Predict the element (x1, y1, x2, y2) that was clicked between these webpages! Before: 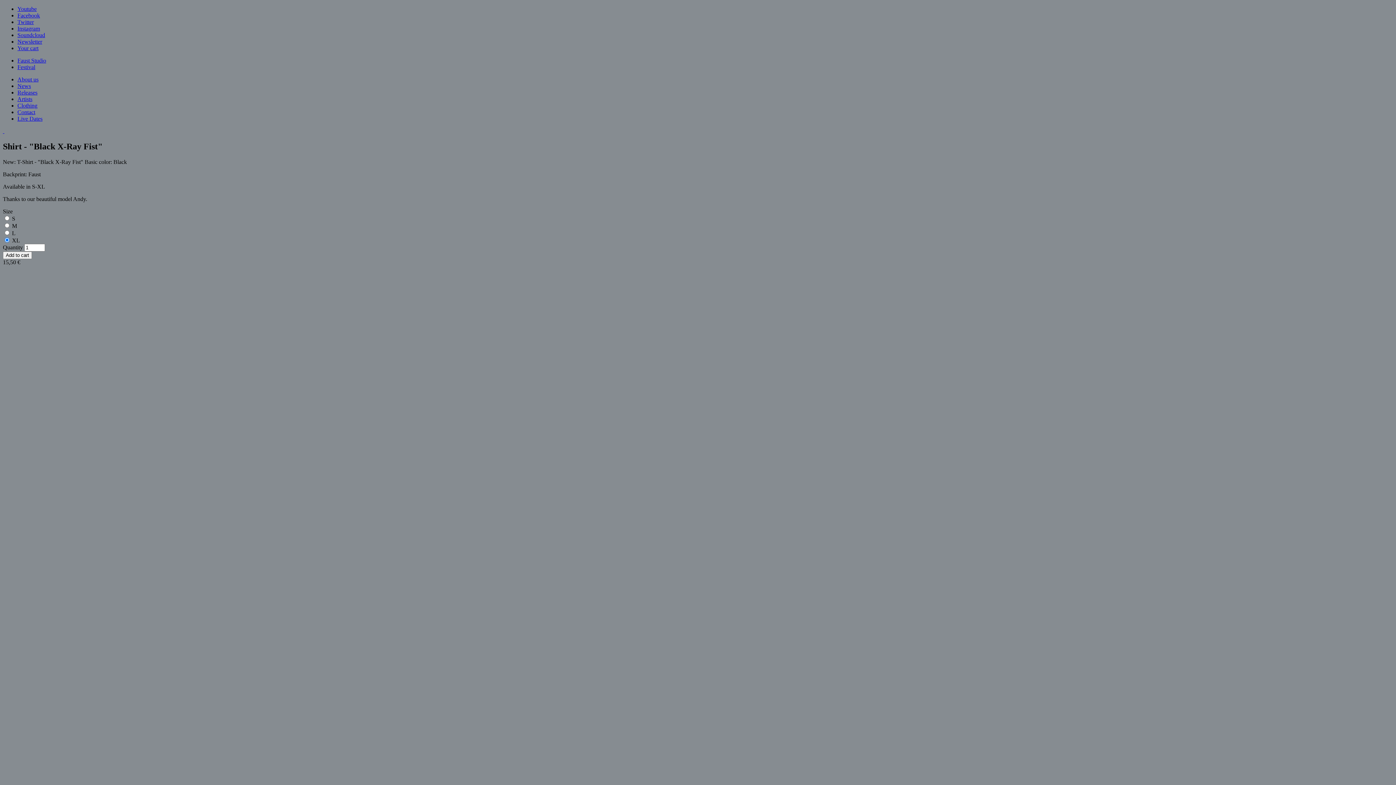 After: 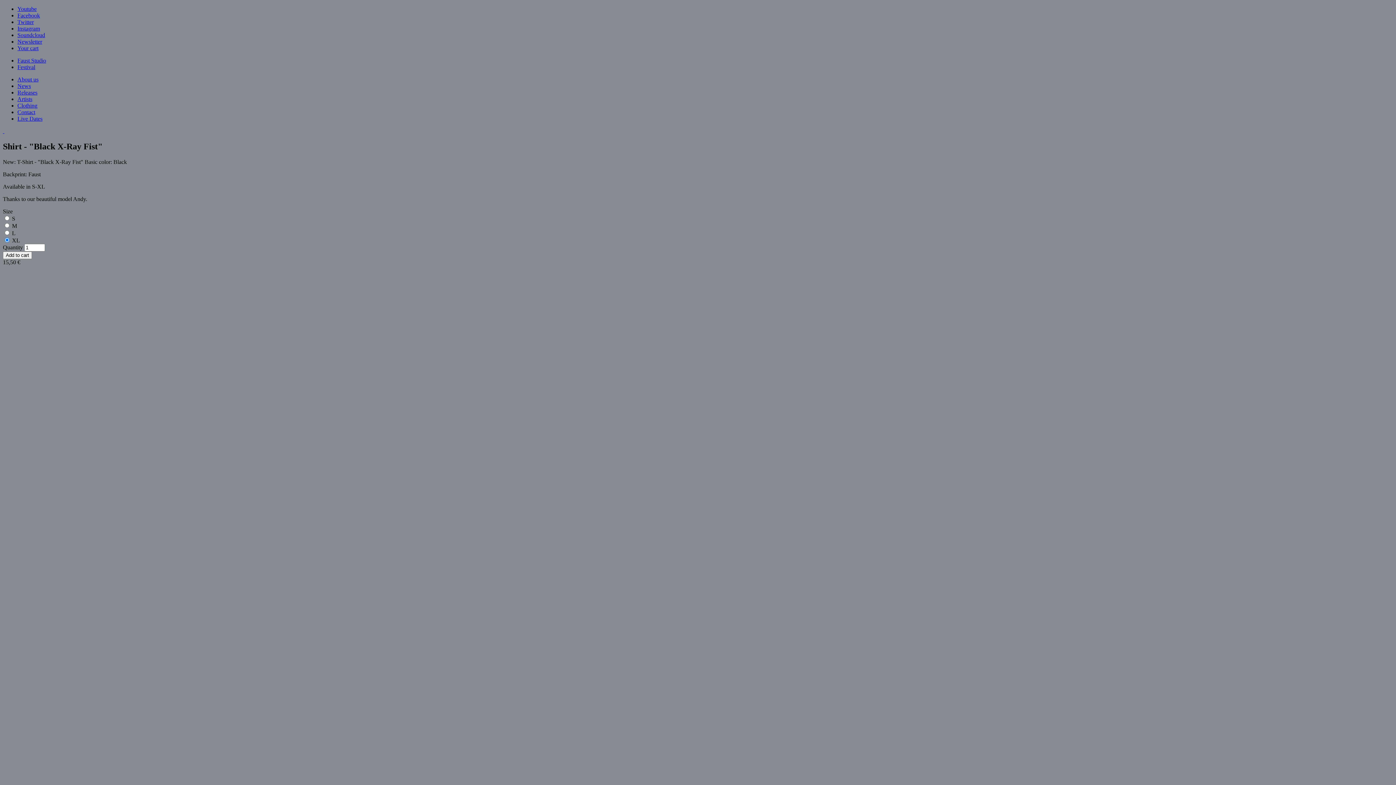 Action: label: Soundcloud bbox: (17, 32, 45, 38)